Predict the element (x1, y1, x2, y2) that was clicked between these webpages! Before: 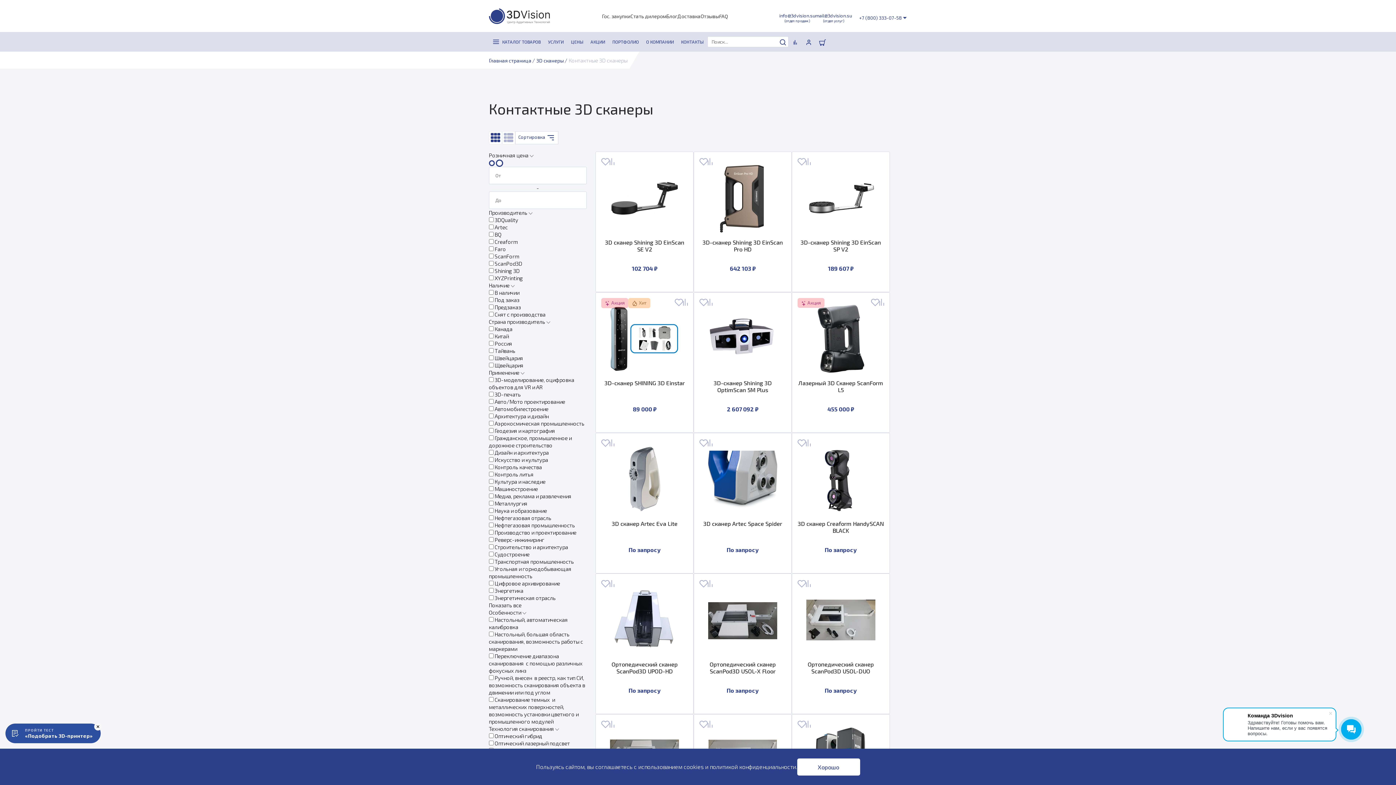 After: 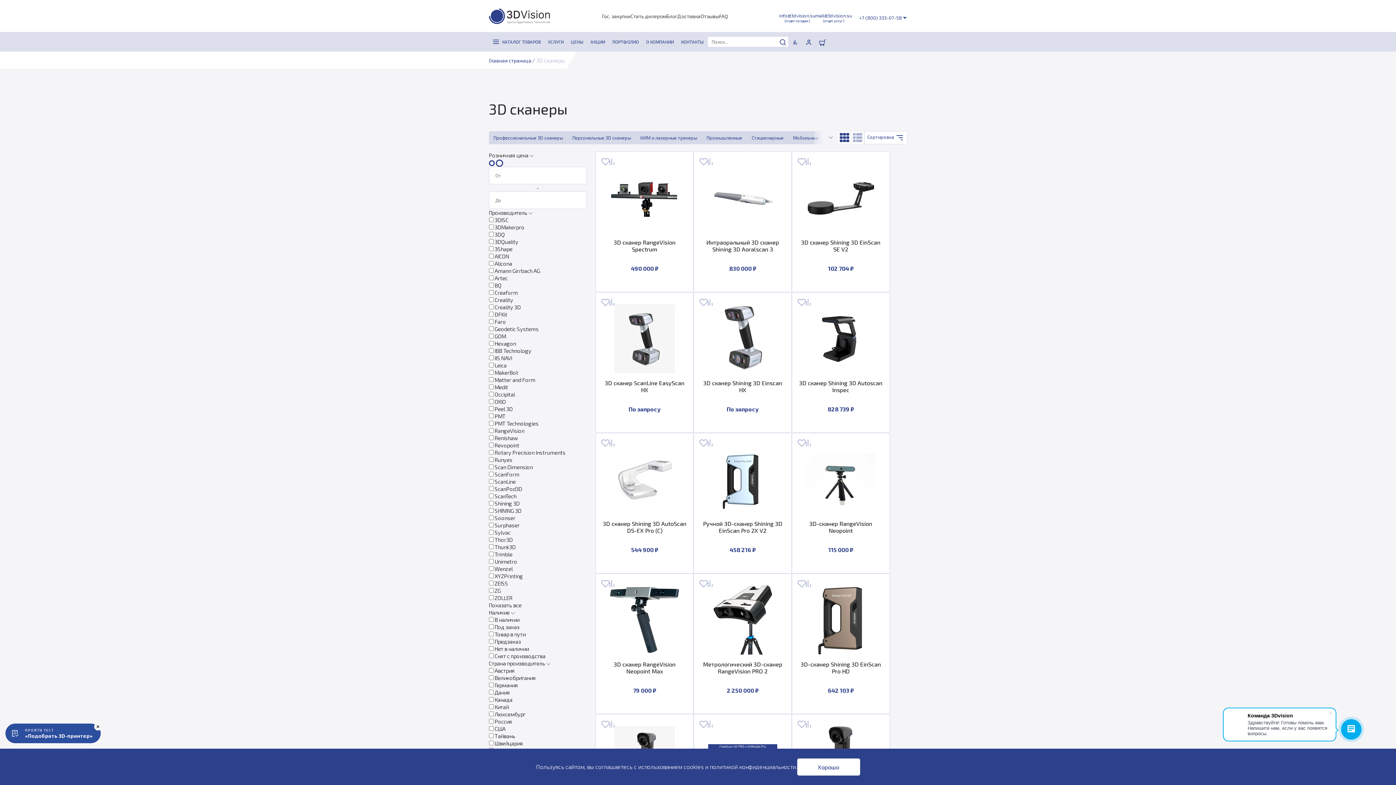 Action: label:  3D сканеры bbox: (535, 57, 563, 63)